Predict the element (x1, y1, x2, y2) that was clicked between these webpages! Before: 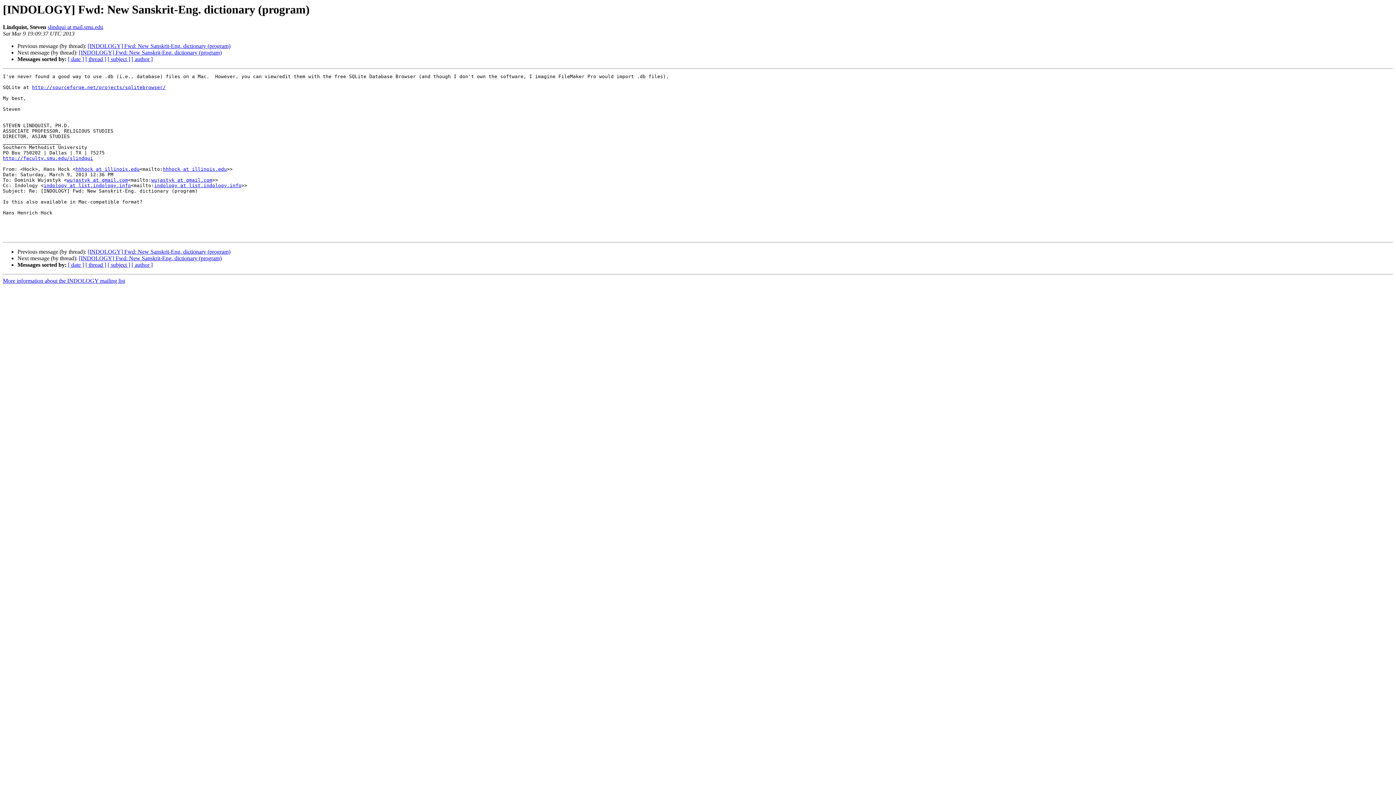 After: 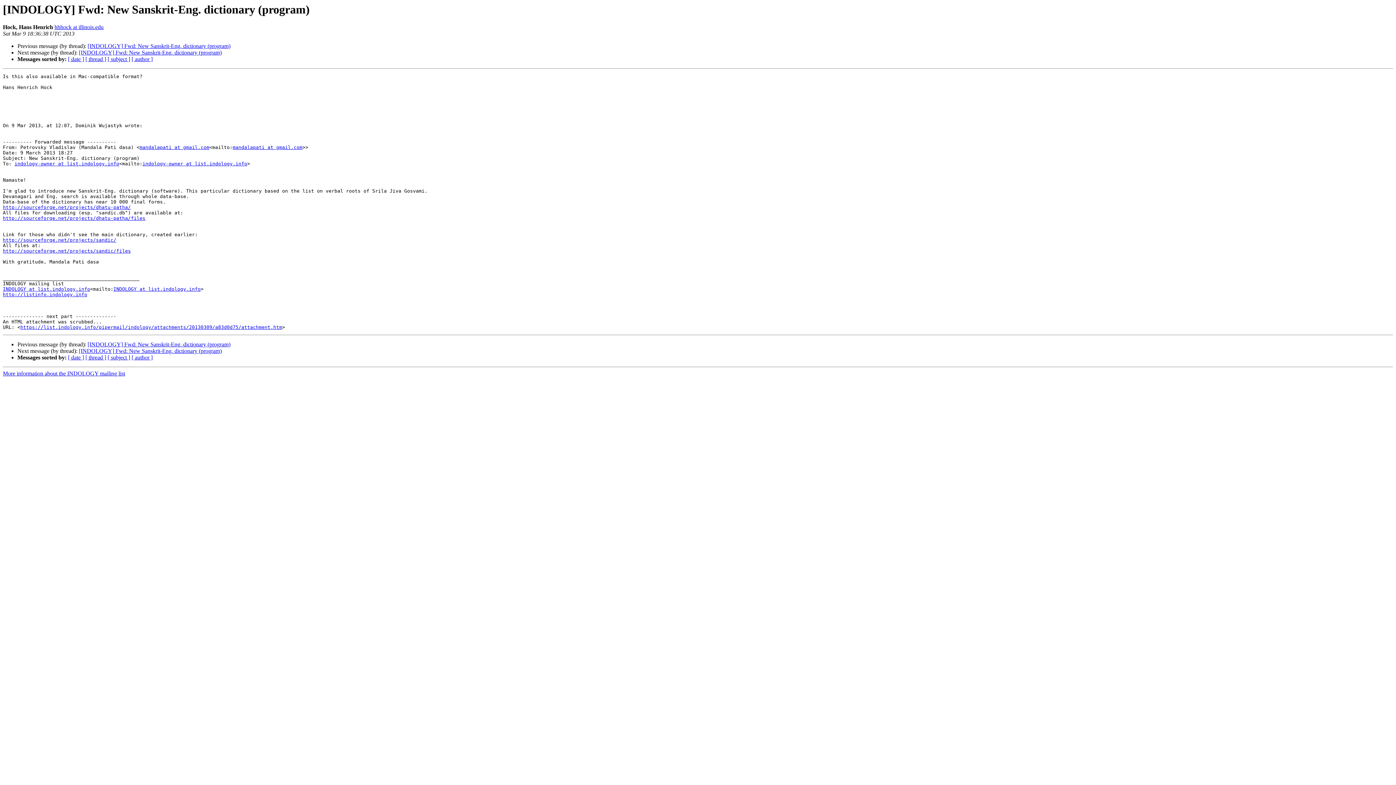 Action: bbox: (87, 248, 230, 255) label: [INDOLOGY] Fwd: New Sanskrit-Eng. dictionary (program)